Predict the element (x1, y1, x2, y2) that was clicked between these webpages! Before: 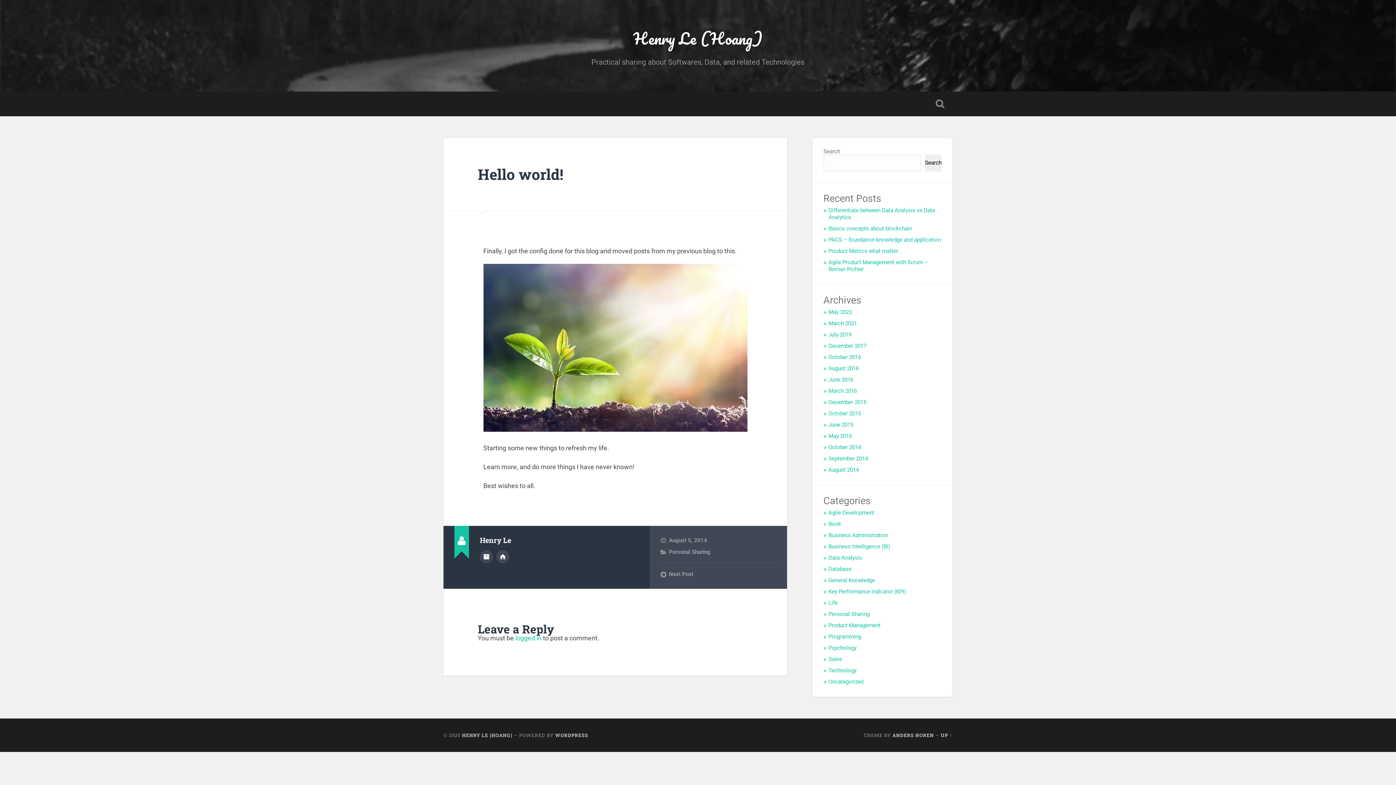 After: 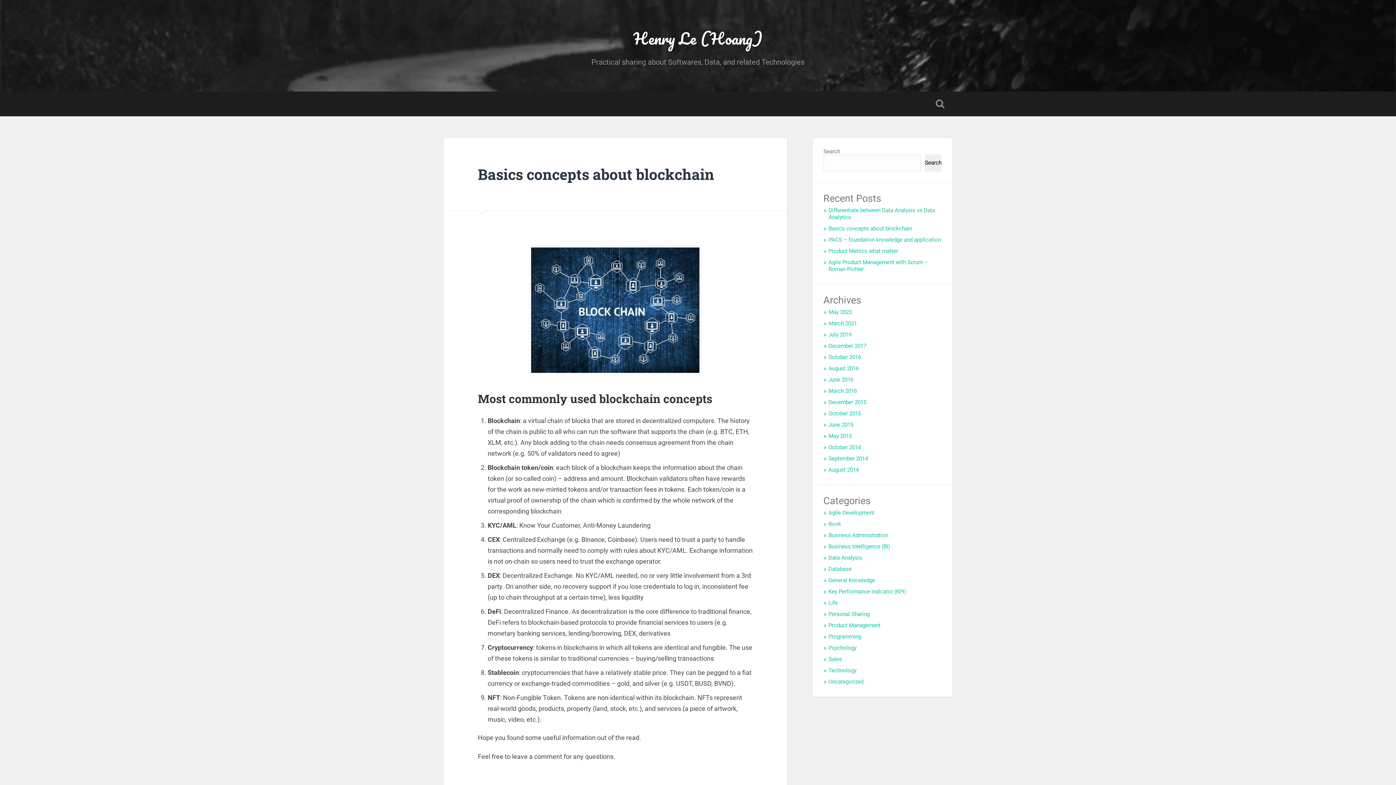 Action: label: Basics concepts about blockchain bbox: (828, 225, 912, 232)